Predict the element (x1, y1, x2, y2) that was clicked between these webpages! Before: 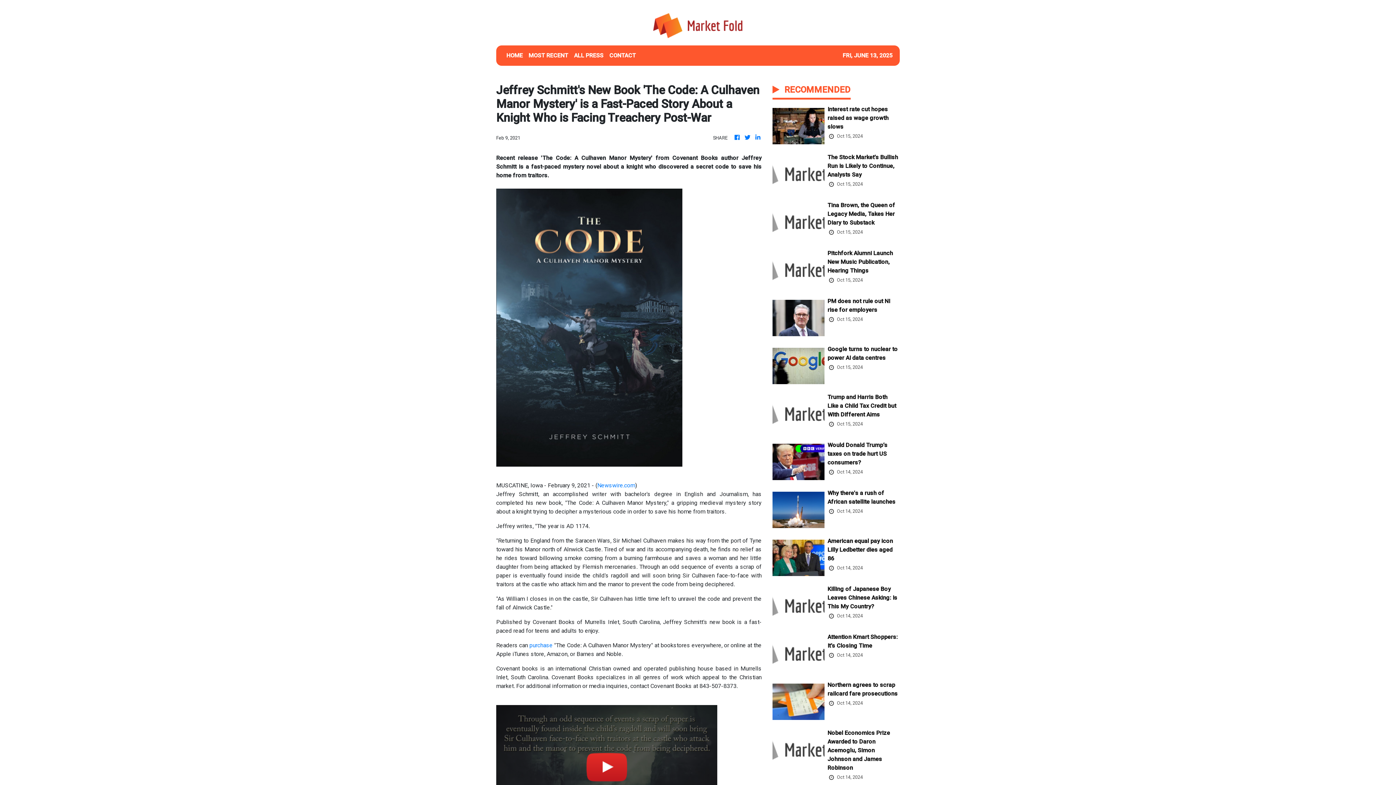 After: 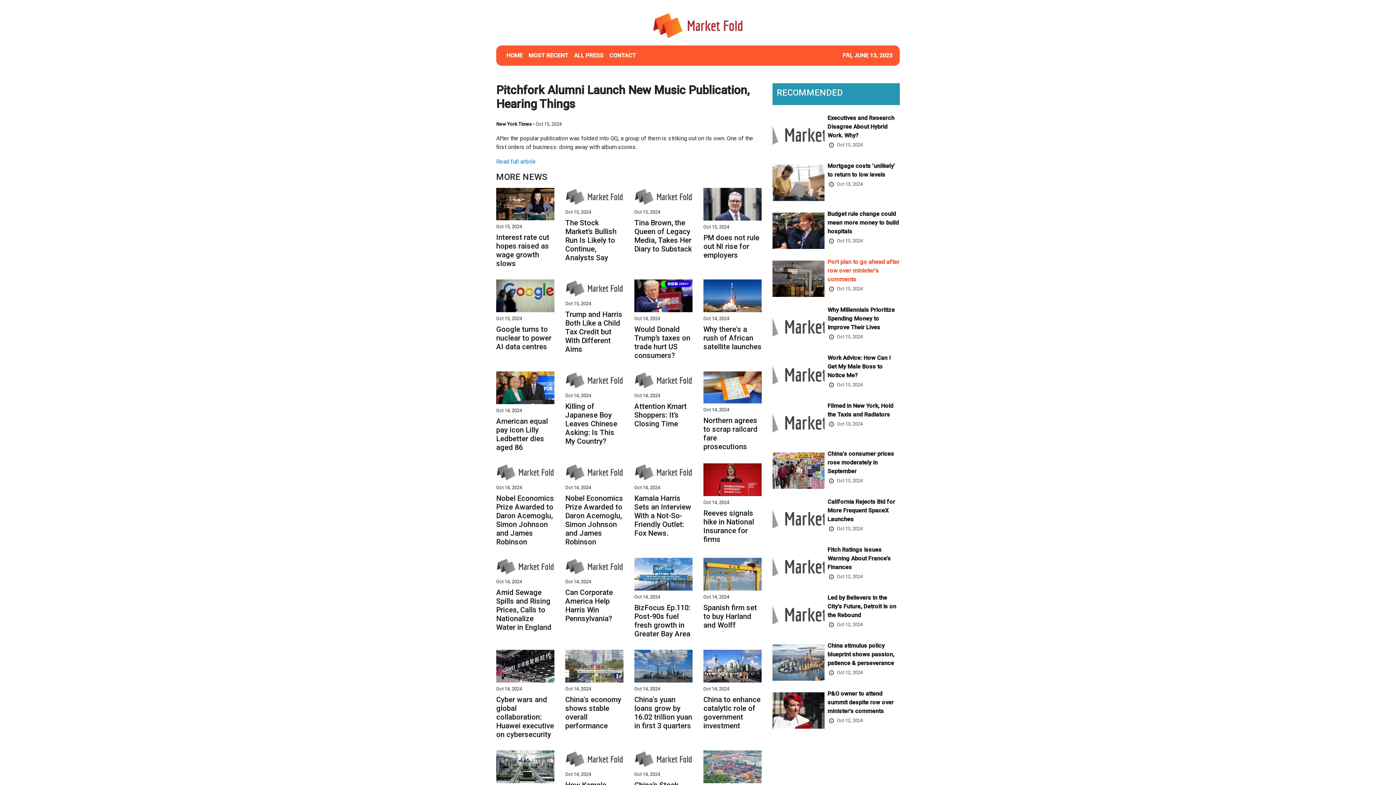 Action: bbox: (827, 249, 899, 276) label: Pitchfork Alumni Launch New Music Publication, Hearing Things